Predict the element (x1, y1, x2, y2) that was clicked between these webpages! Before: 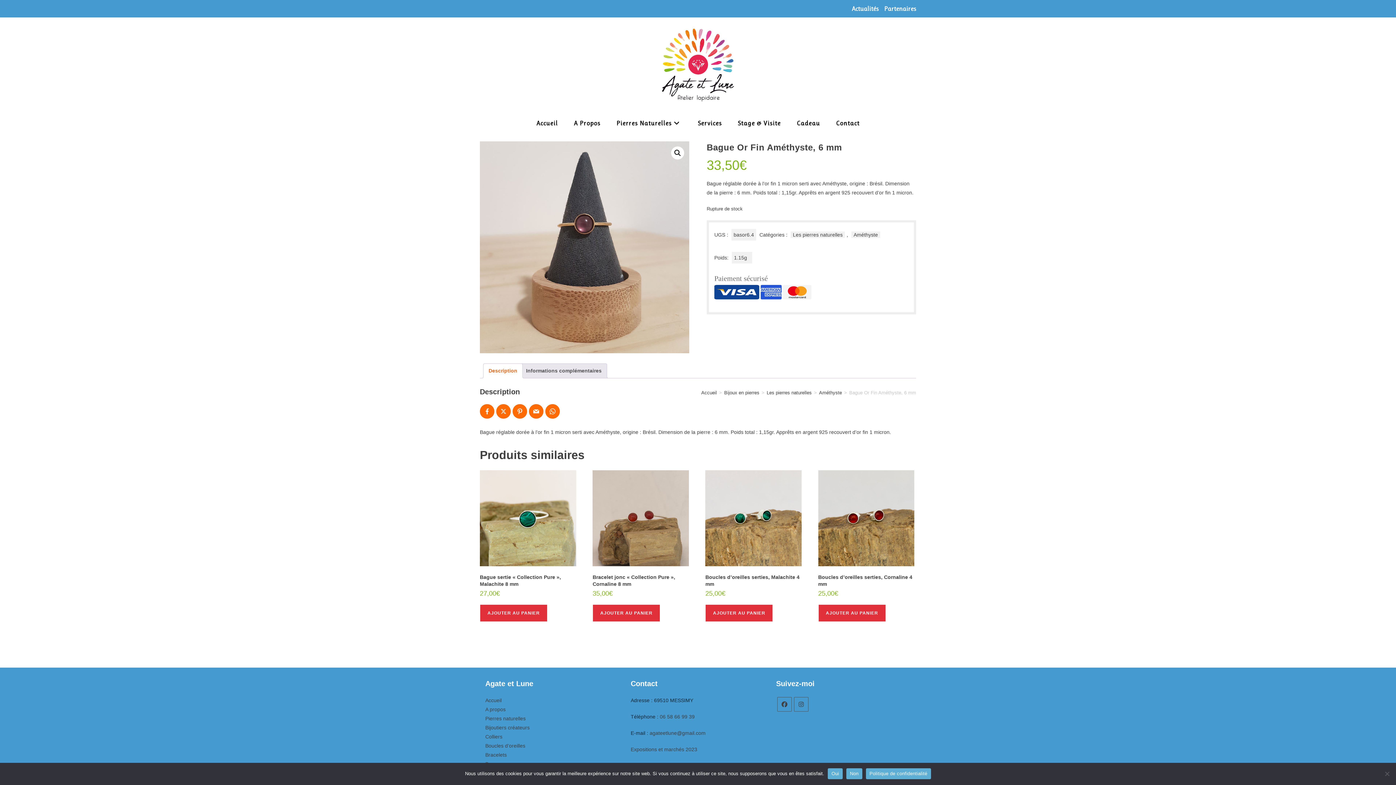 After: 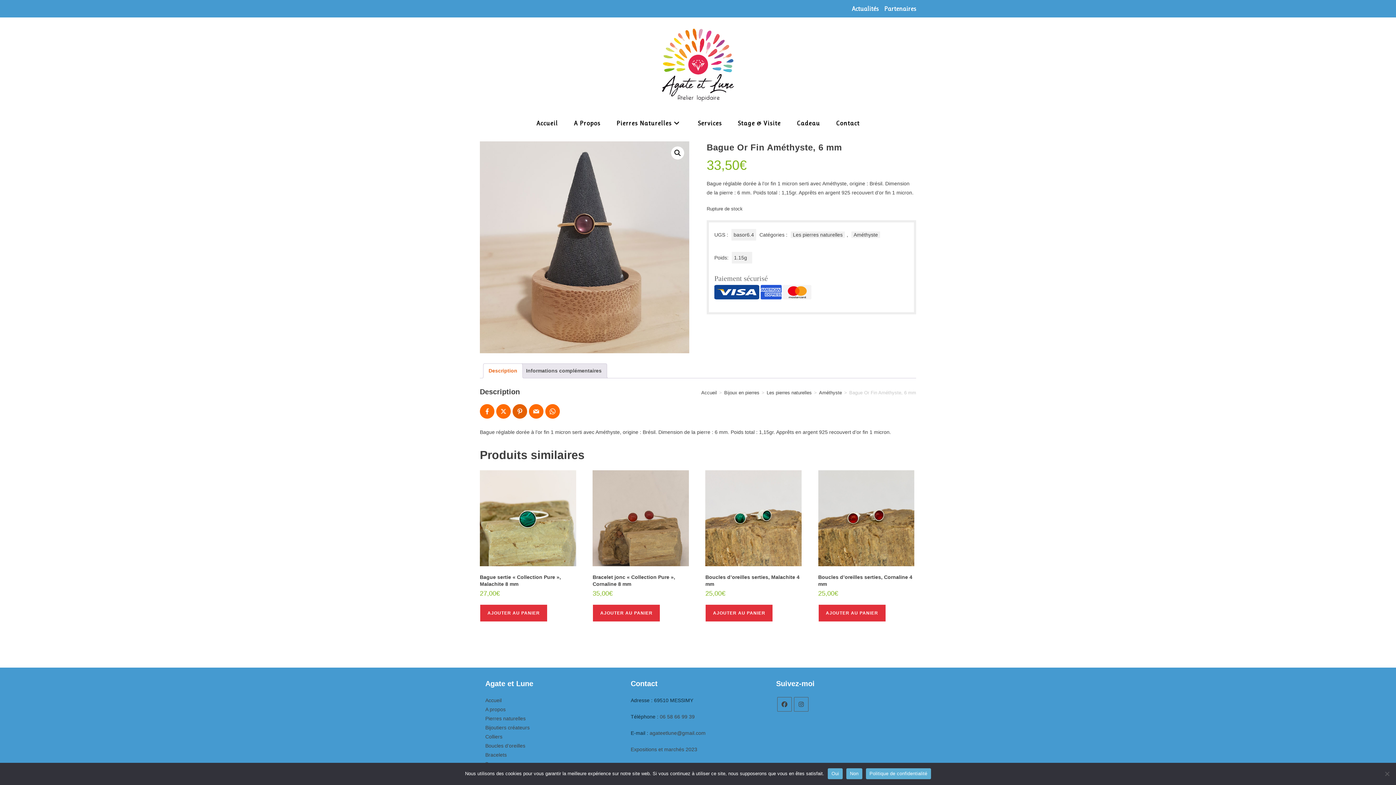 Action: bbox: (512, 404, 527, 418)